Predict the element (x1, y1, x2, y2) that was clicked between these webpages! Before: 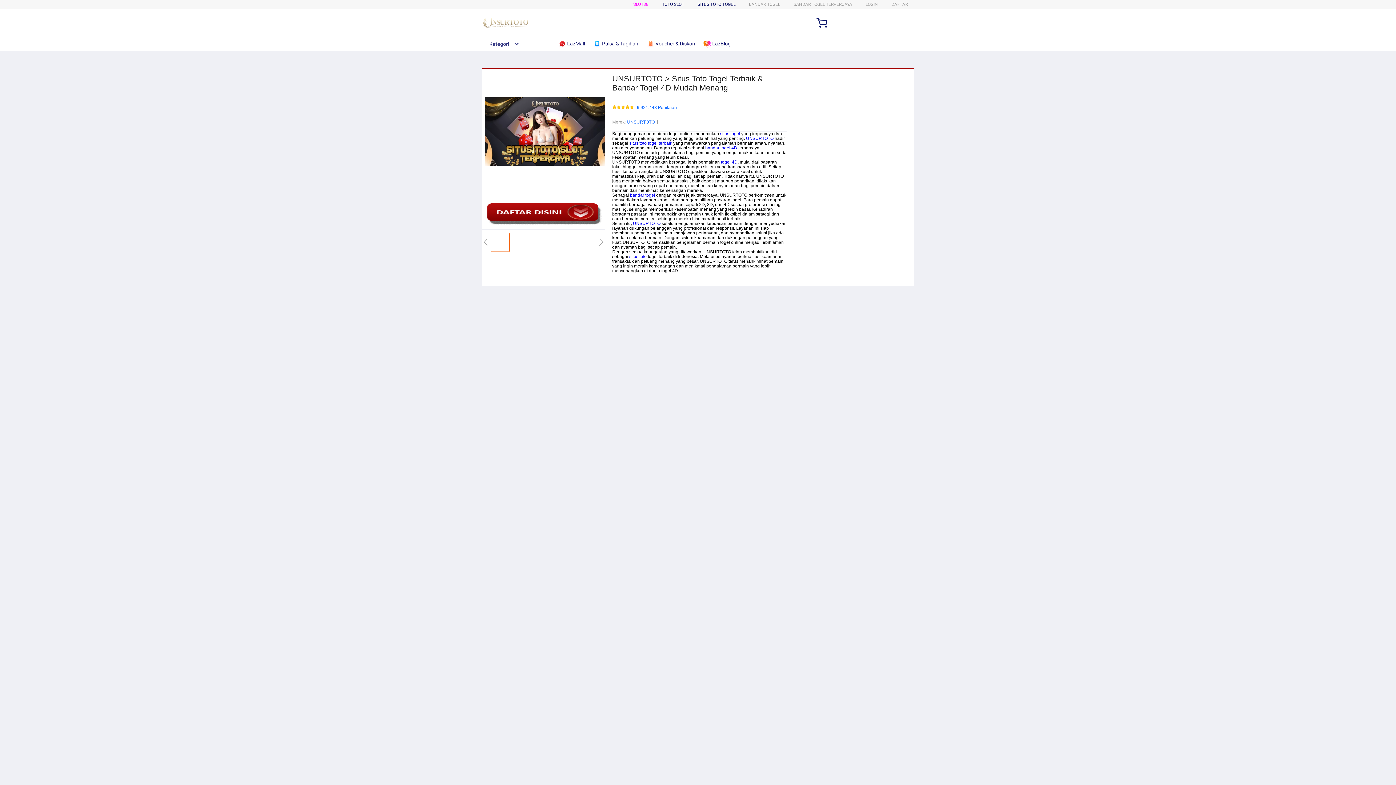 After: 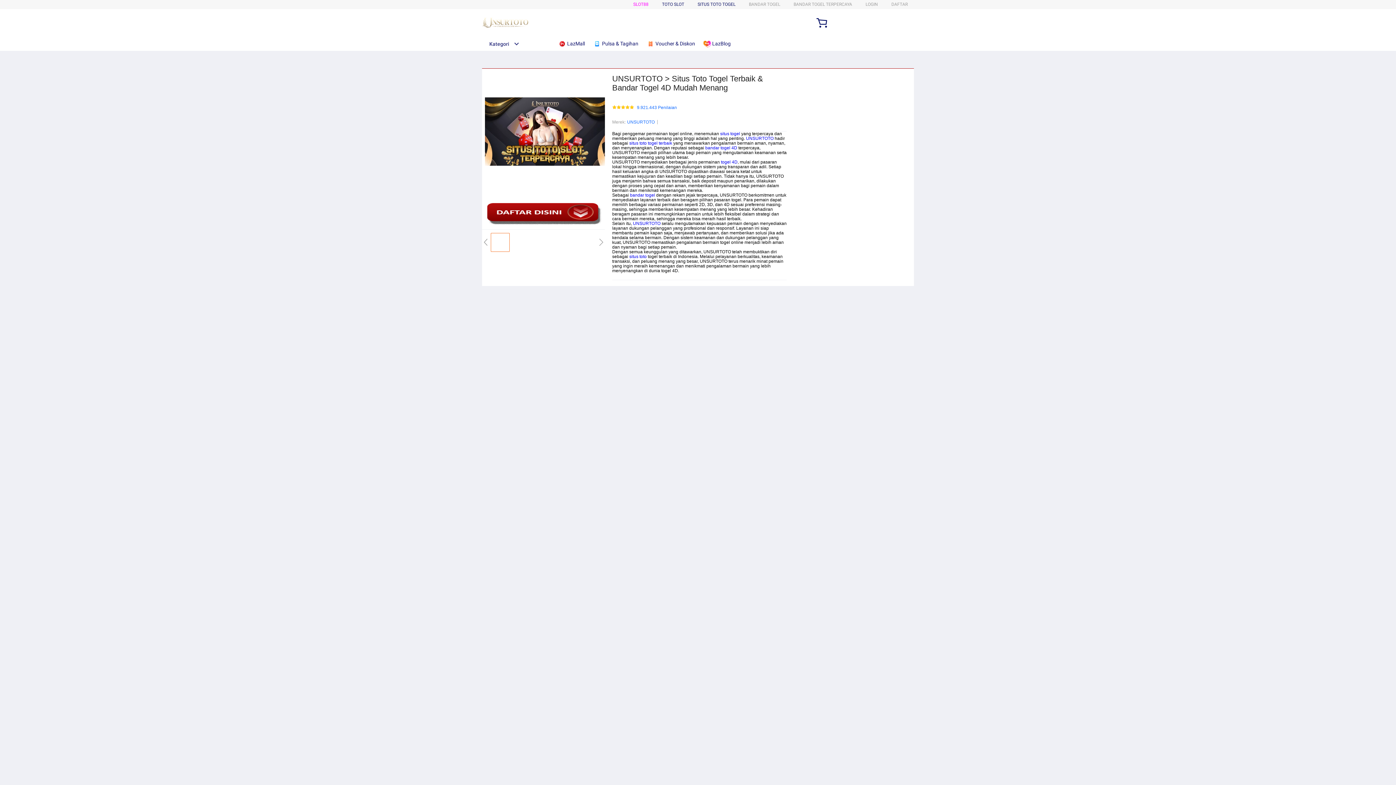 Action: label: UNSURTOTO bbox: (627, 118, 654, 125)